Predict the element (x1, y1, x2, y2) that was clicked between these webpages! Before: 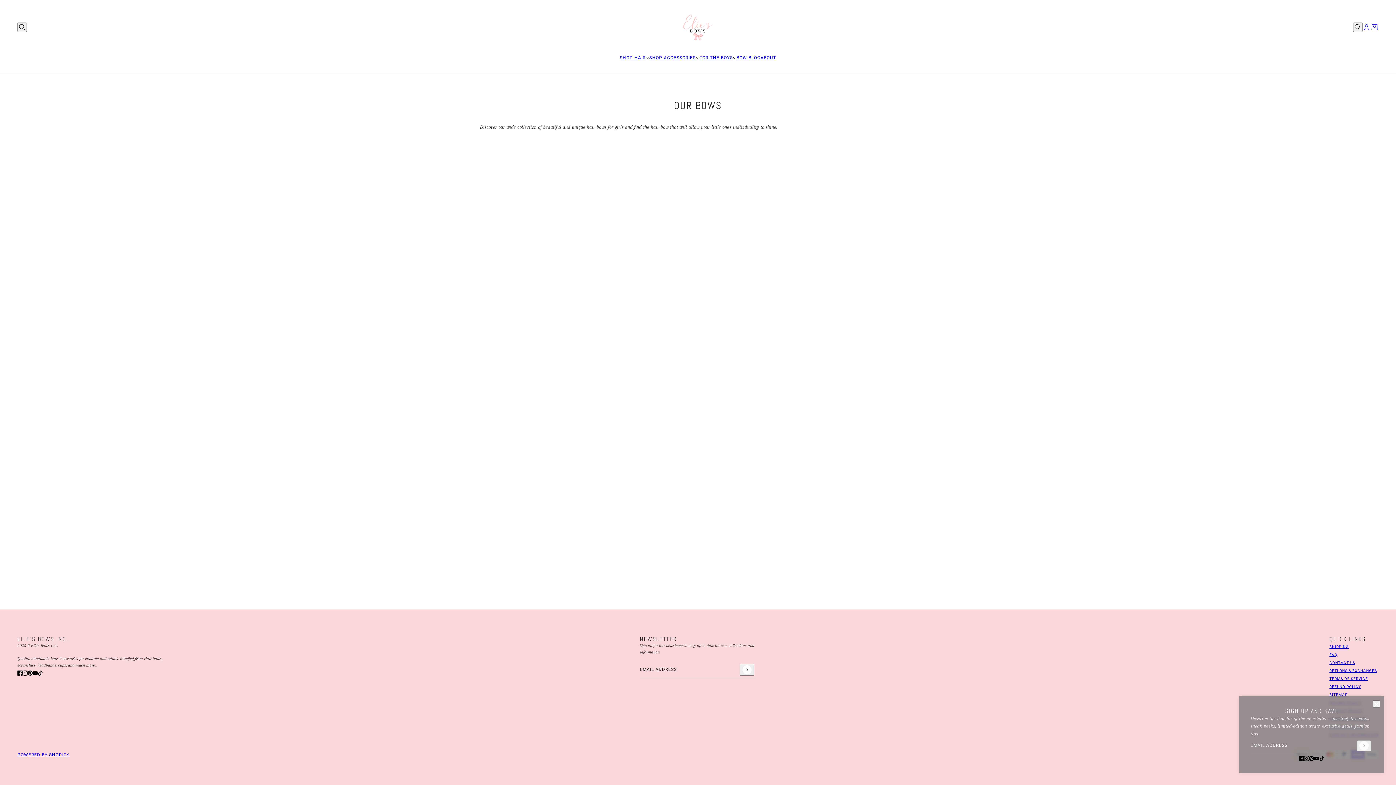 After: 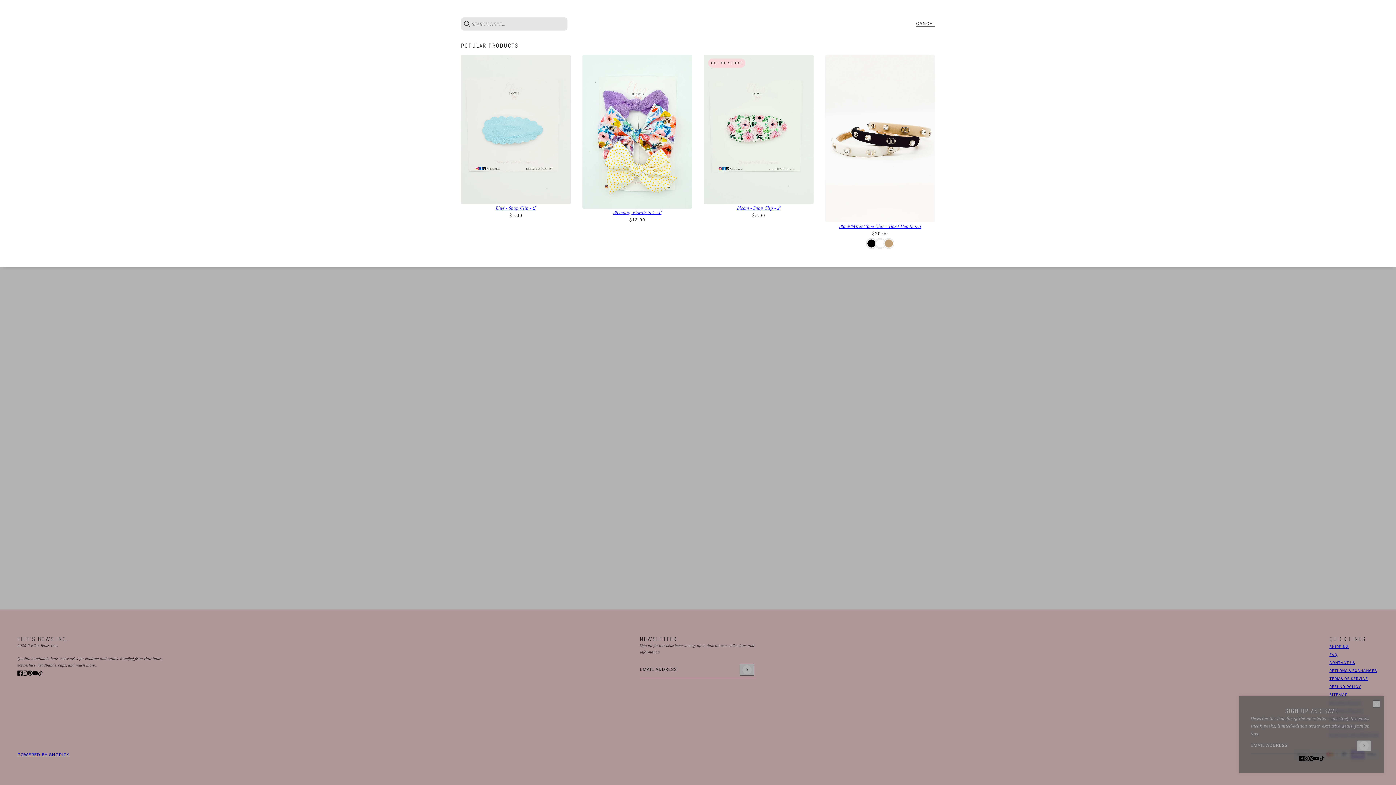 Action: bbox: (1353, 22, 1362, 31) label: Search